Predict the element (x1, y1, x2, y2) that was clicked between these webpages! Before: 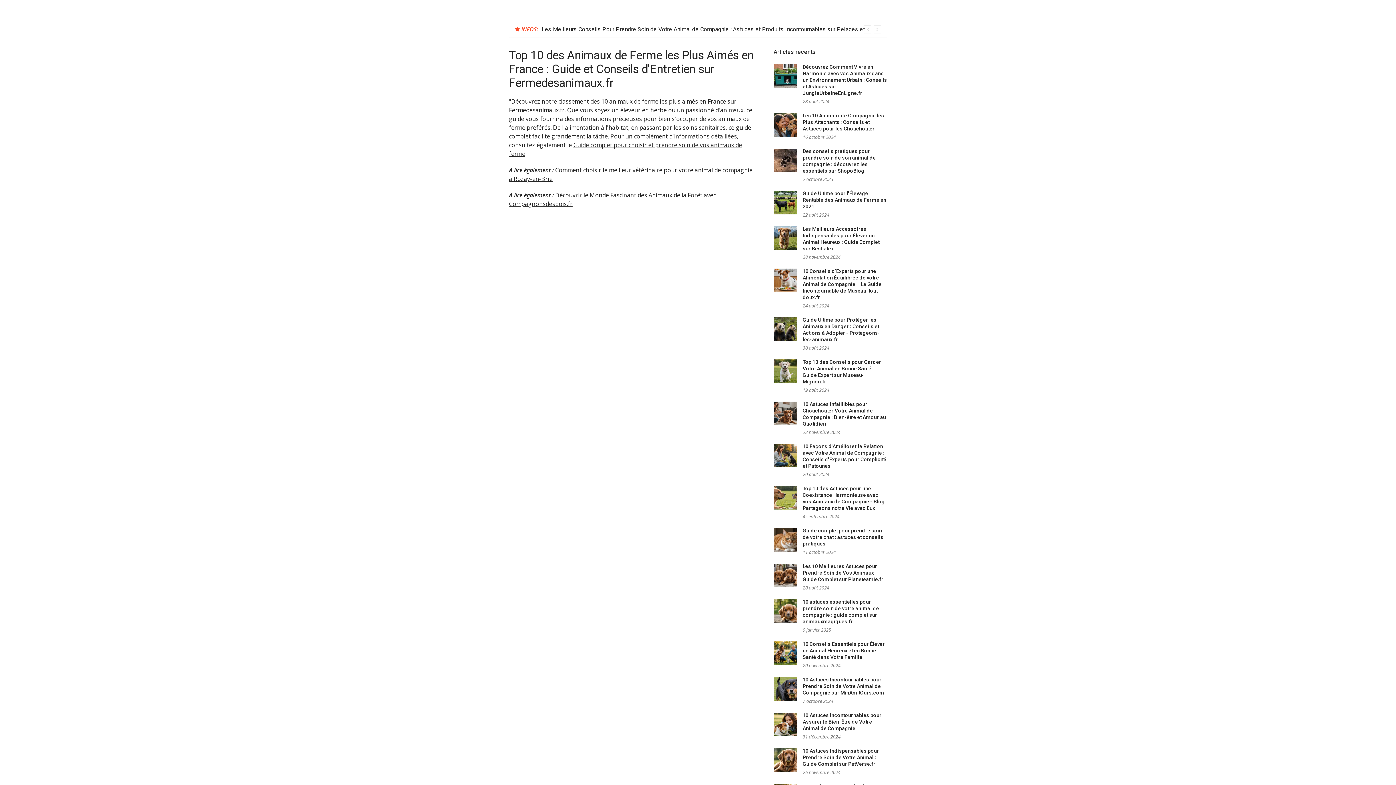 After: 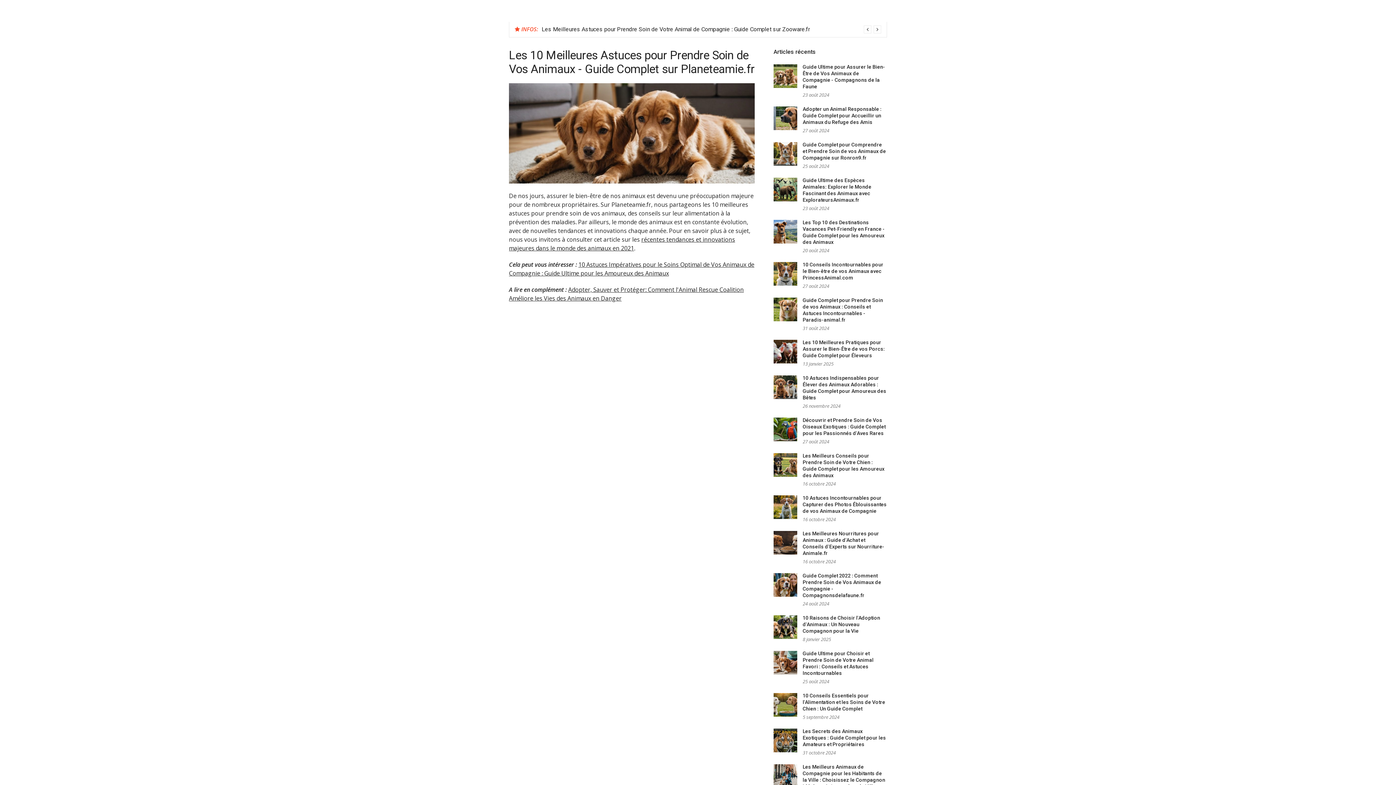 Action: bbox: (802, 563, 883, 582) label: Les 10 Meilleures Astuces pour Prendre Soin de Vos Animaux - Guide Complet sur Planeteamie.fr